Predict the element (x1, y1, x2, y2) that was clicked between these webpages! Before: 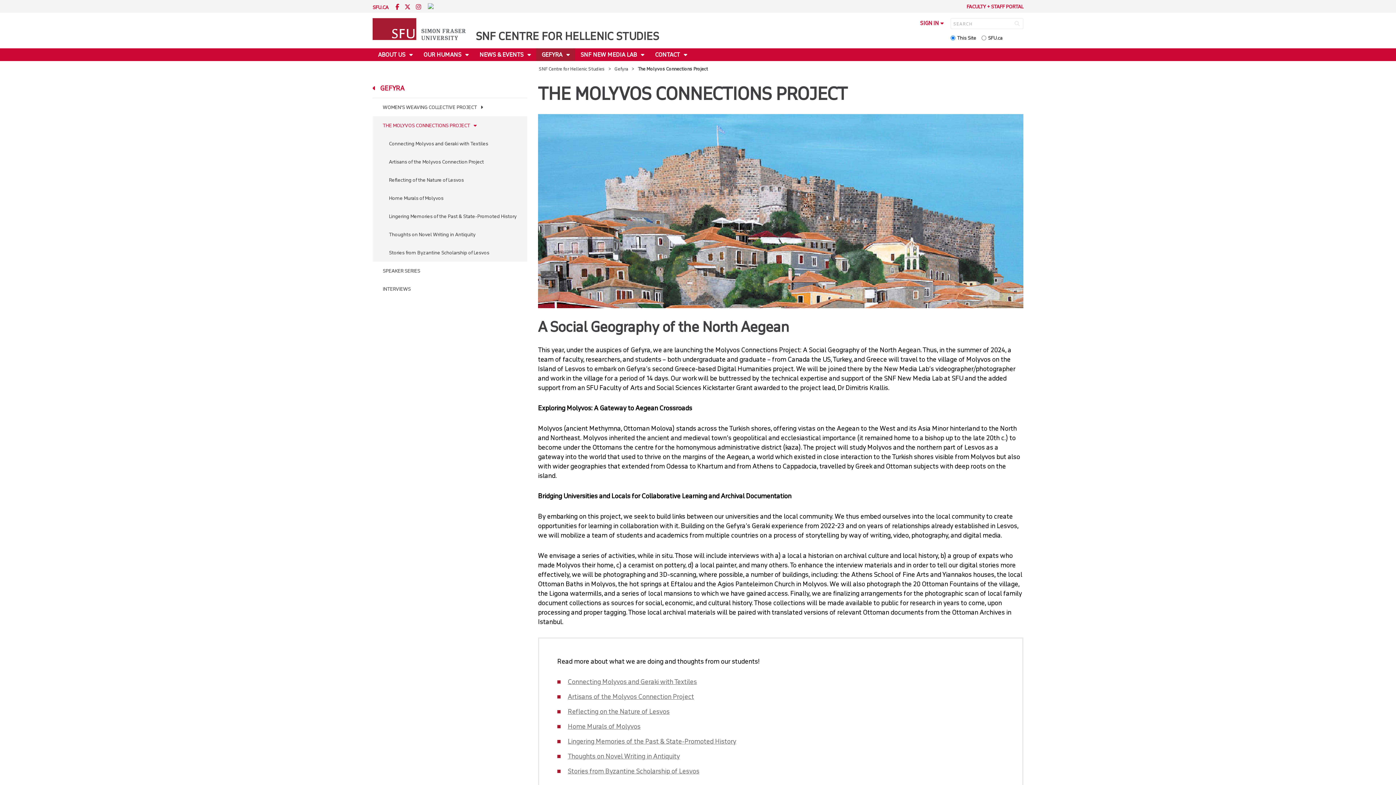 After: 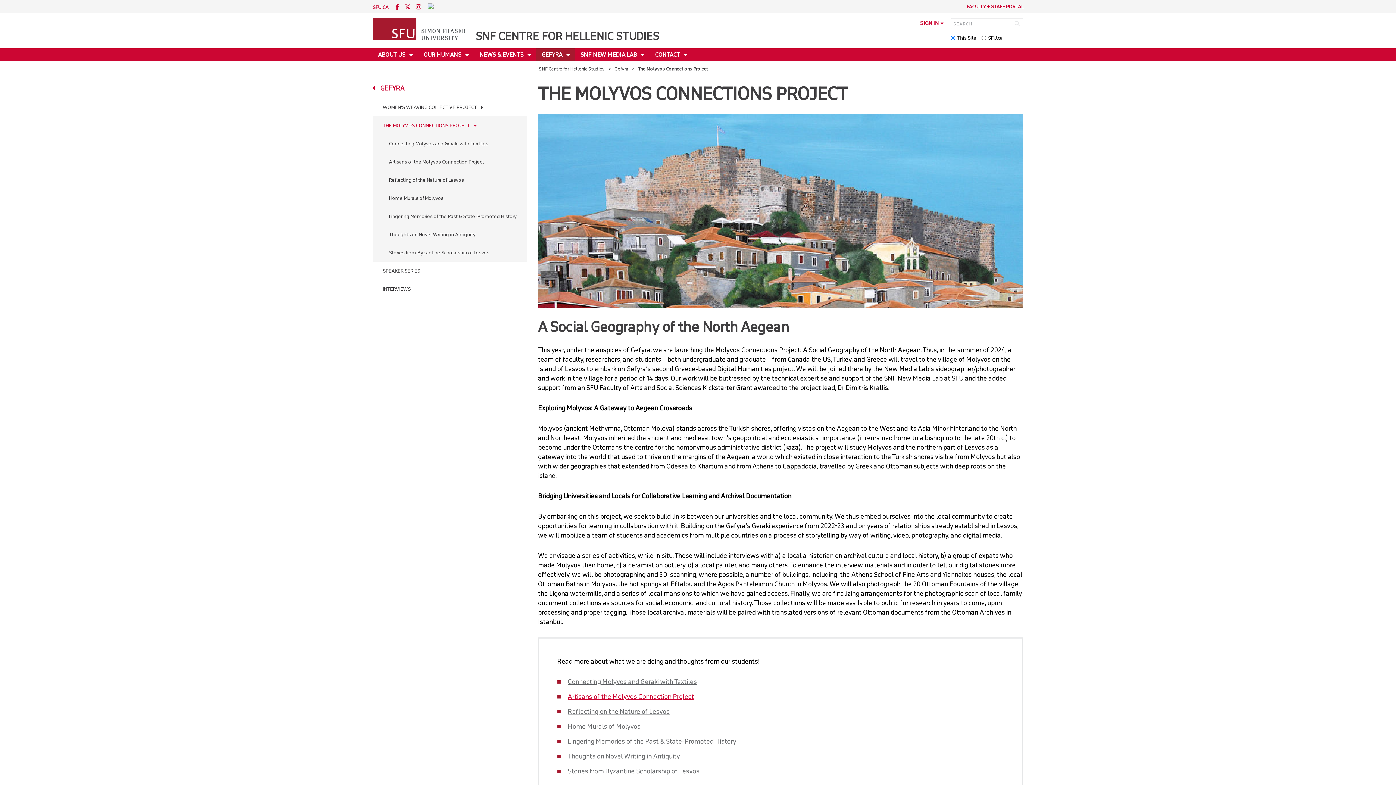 Action: bbox: (567, 693, 694, 701) label: Artisans of the Molyvos Connection Project